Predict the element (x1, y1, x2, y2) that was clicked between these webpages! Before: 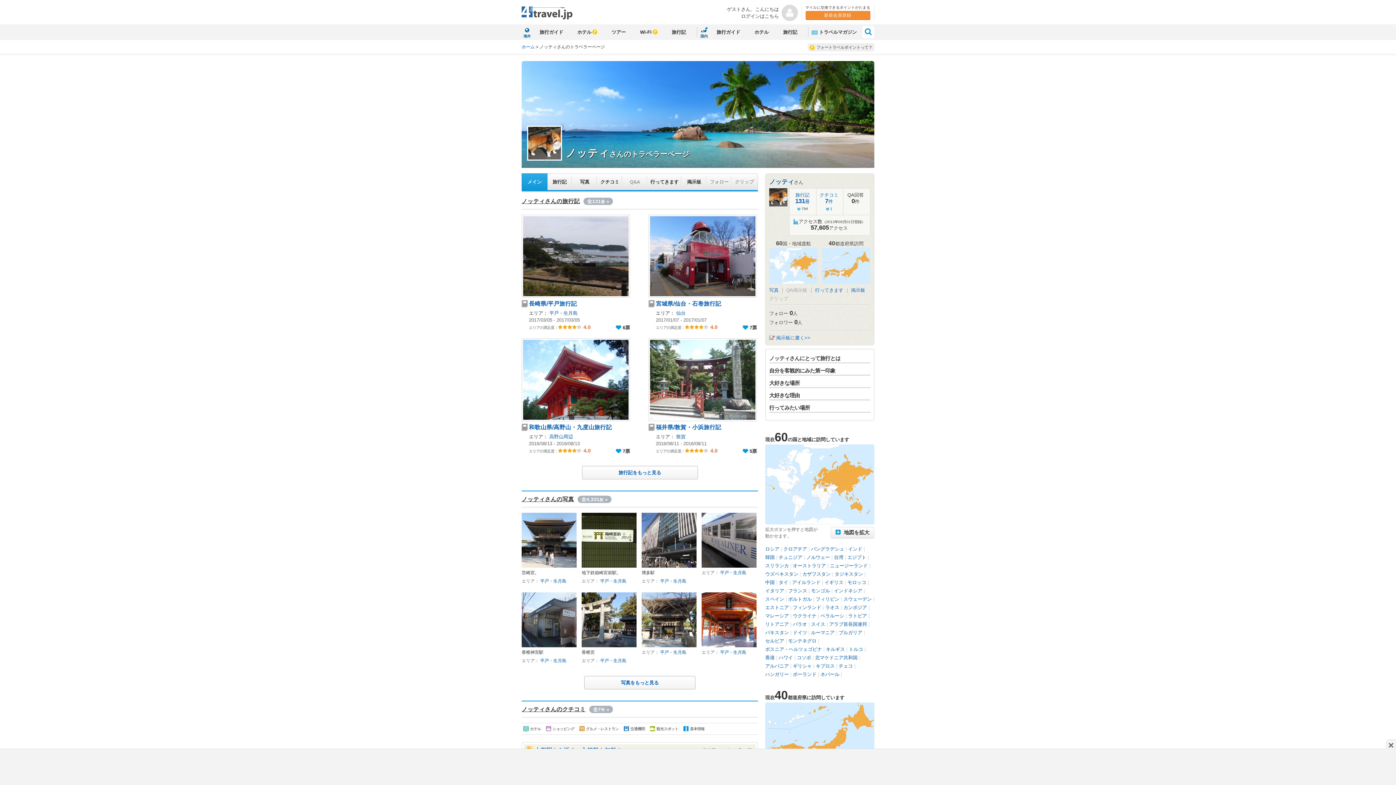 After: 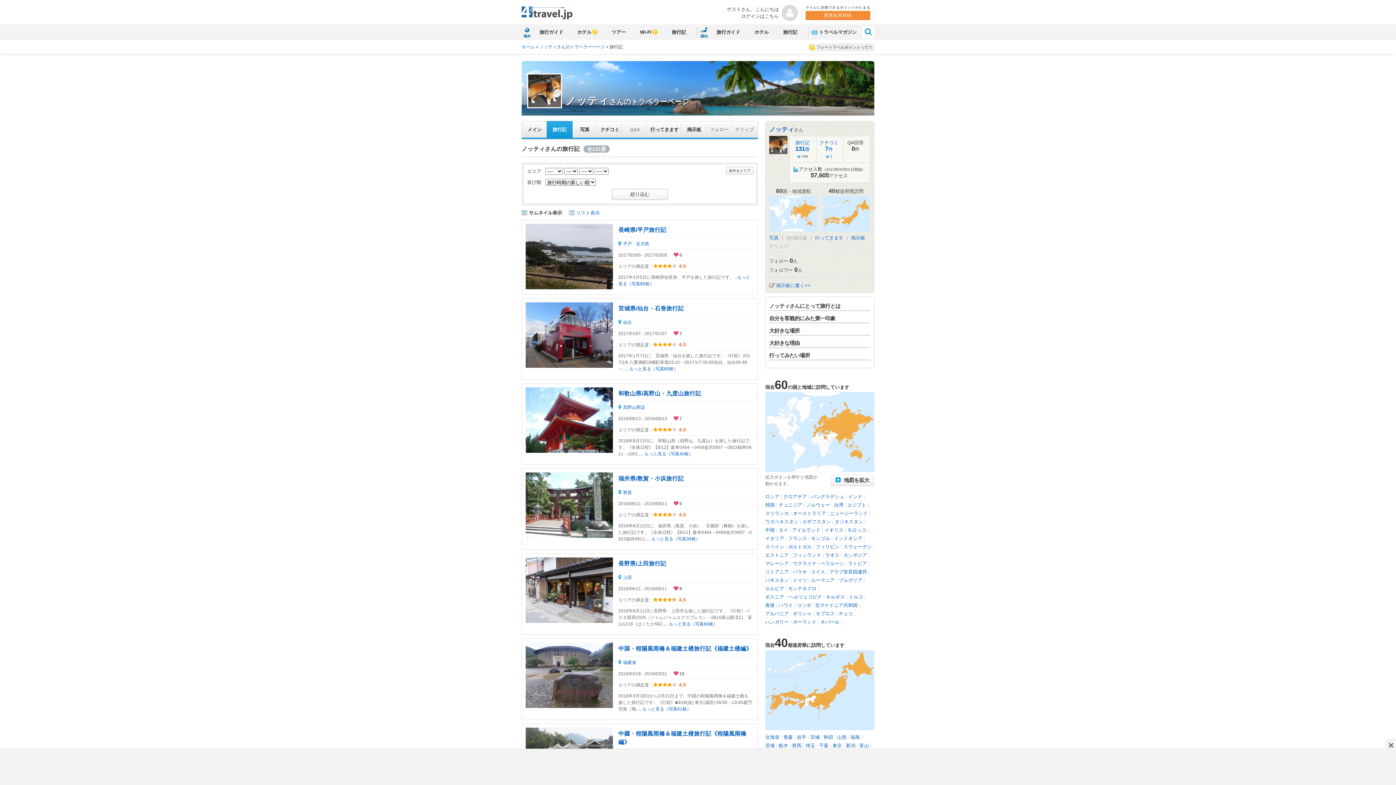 Action: bbox: (547, 173, 572, 190) label: 旅行記